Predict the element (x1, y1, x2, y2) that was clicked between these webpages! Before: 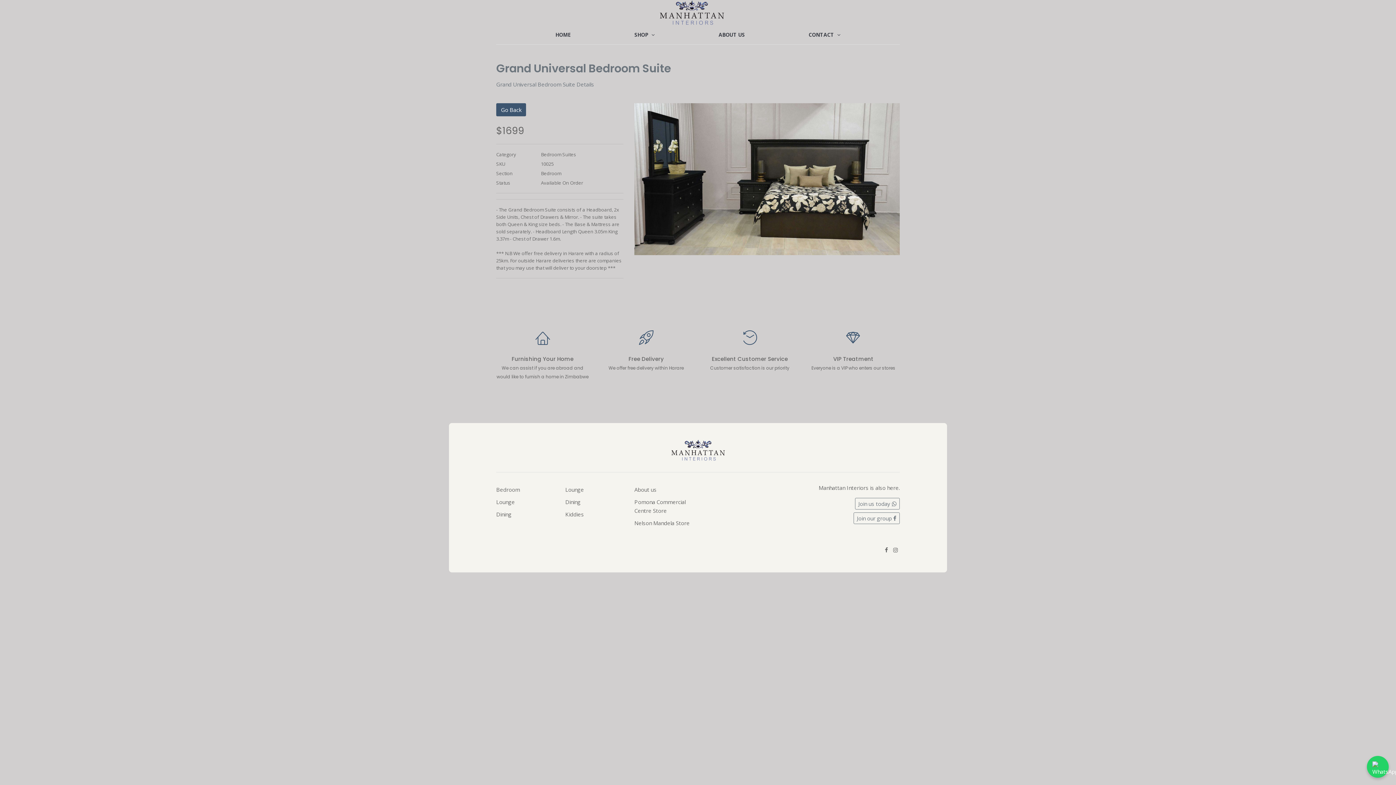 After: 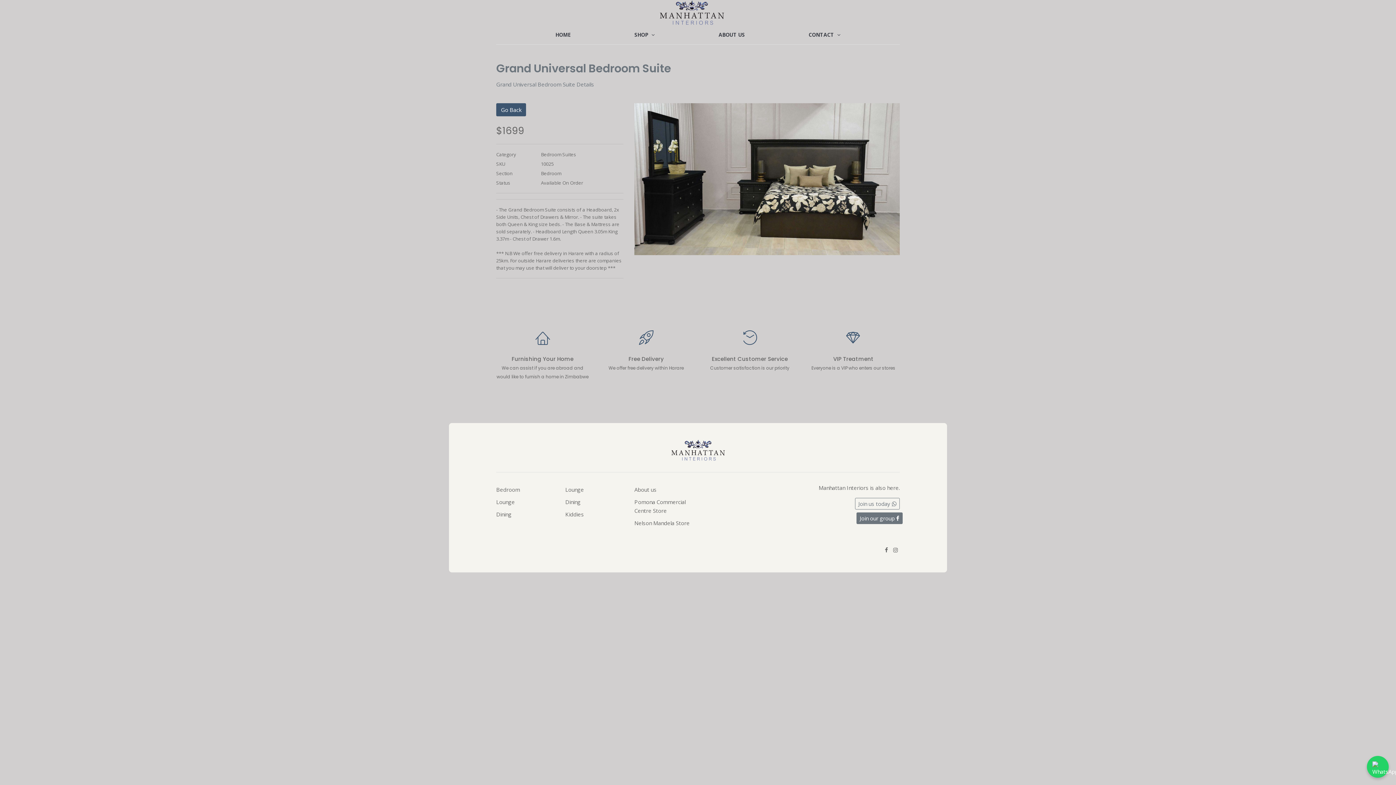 Action: label: Join our group  bbox: (853, 512, 900, 524)